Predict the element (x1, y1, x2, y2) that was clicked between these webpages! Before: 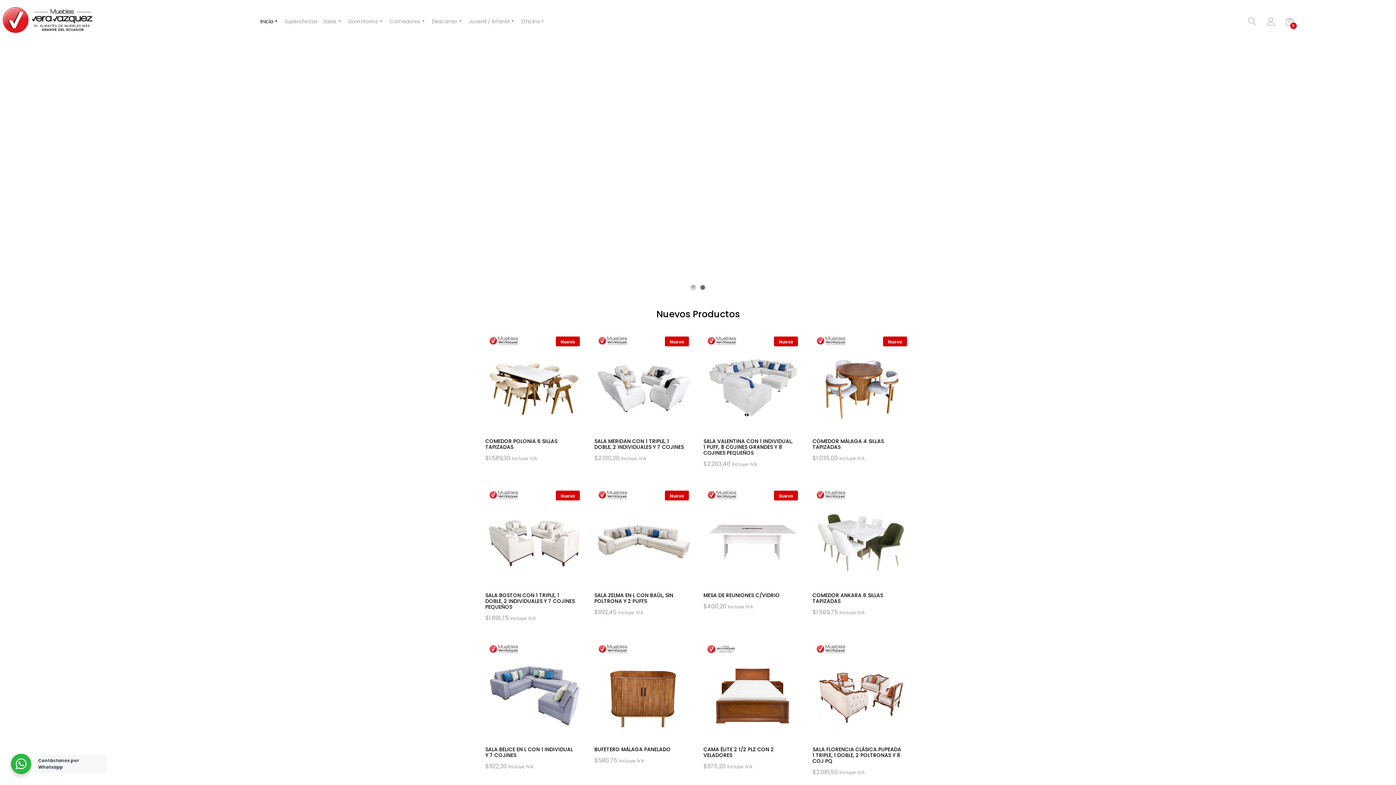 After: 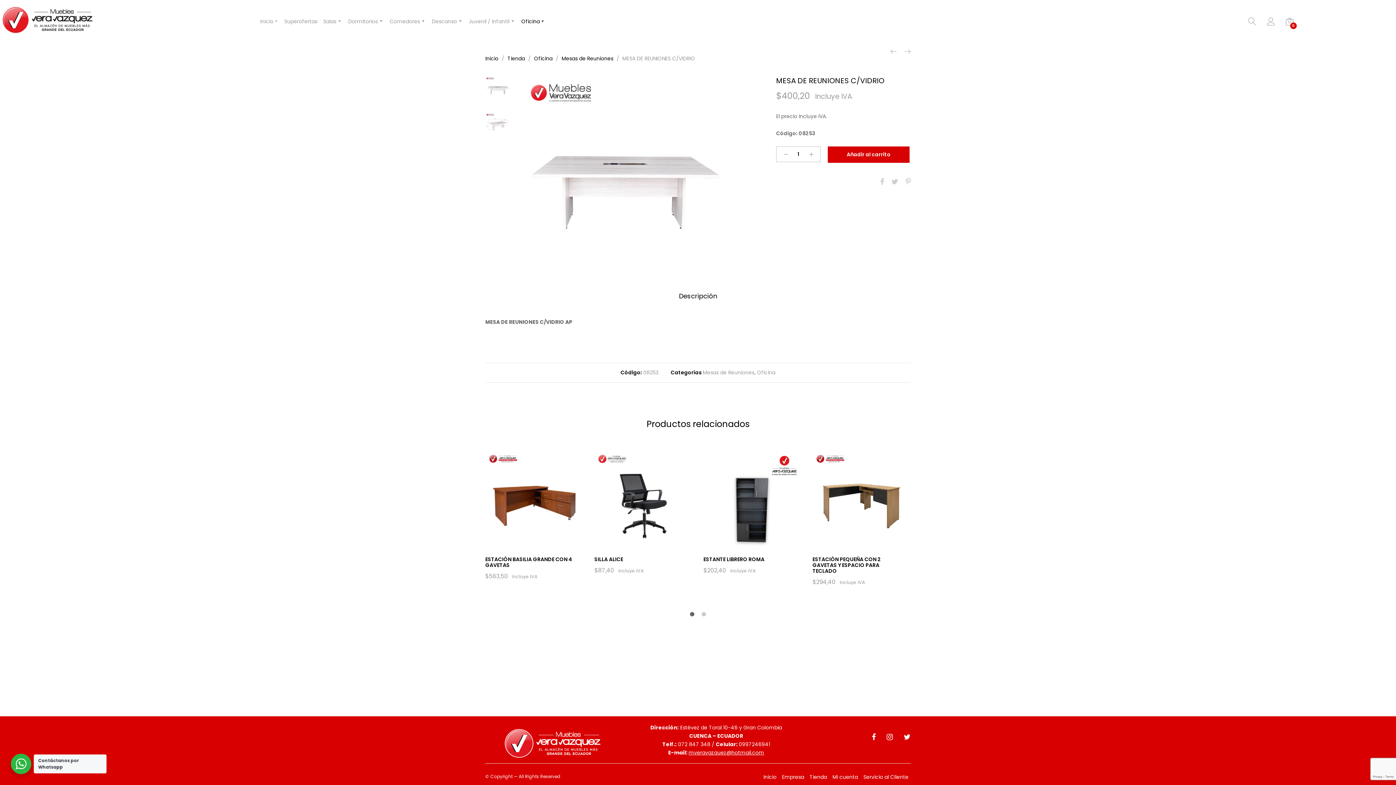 Action: bbox: (703, 487, 801, 585) label: Nuevo